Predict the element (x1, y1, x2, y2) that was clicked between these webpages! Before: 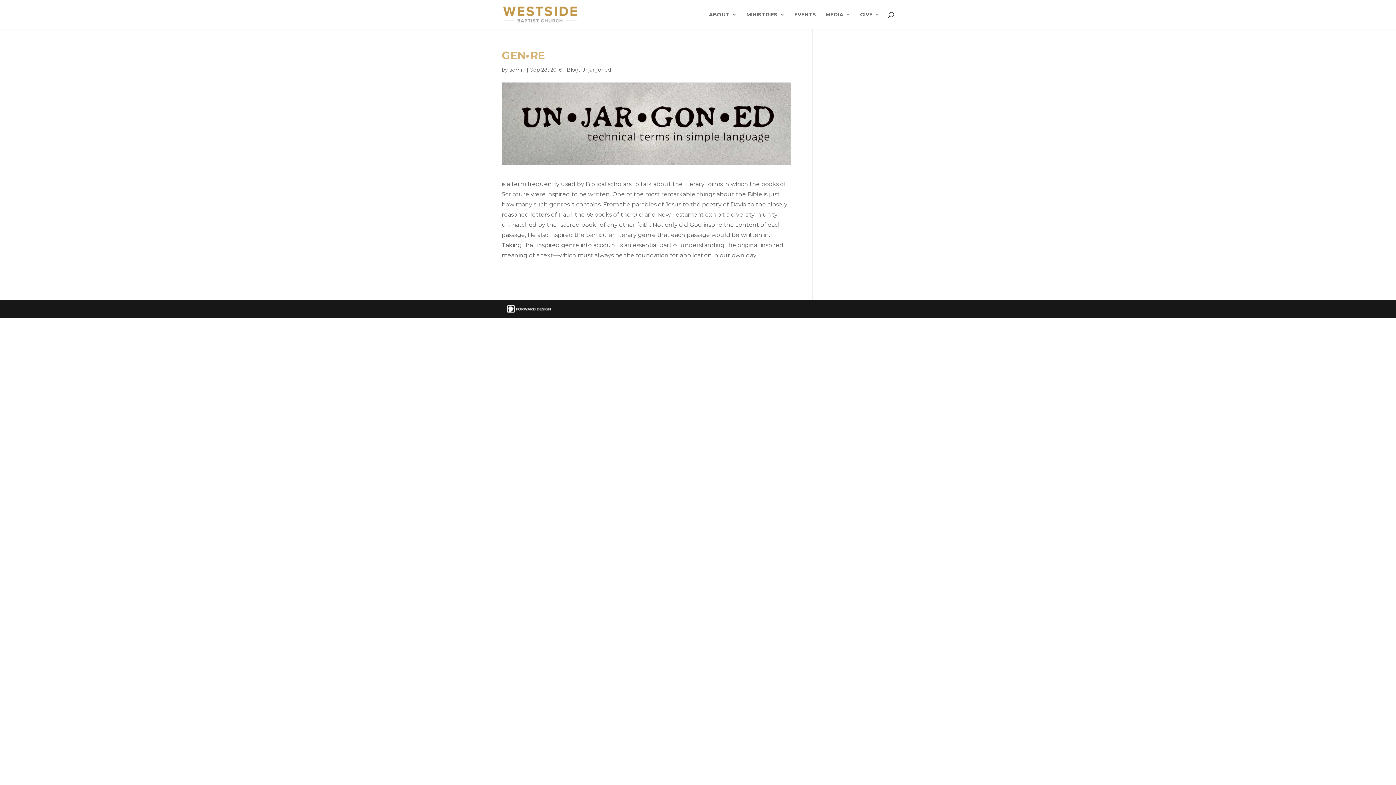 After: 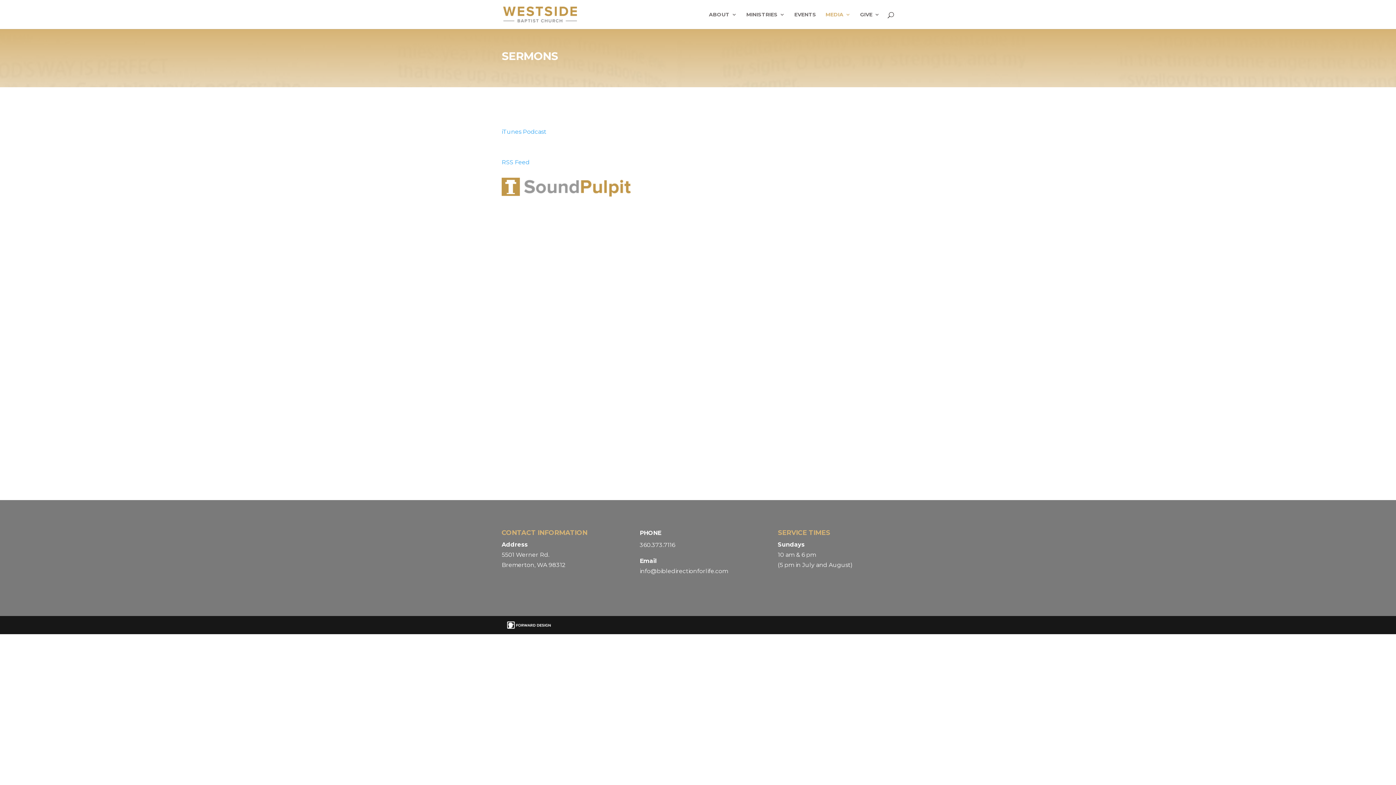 Action: bbox: (825, 12, 850, 29) label: MEDIA